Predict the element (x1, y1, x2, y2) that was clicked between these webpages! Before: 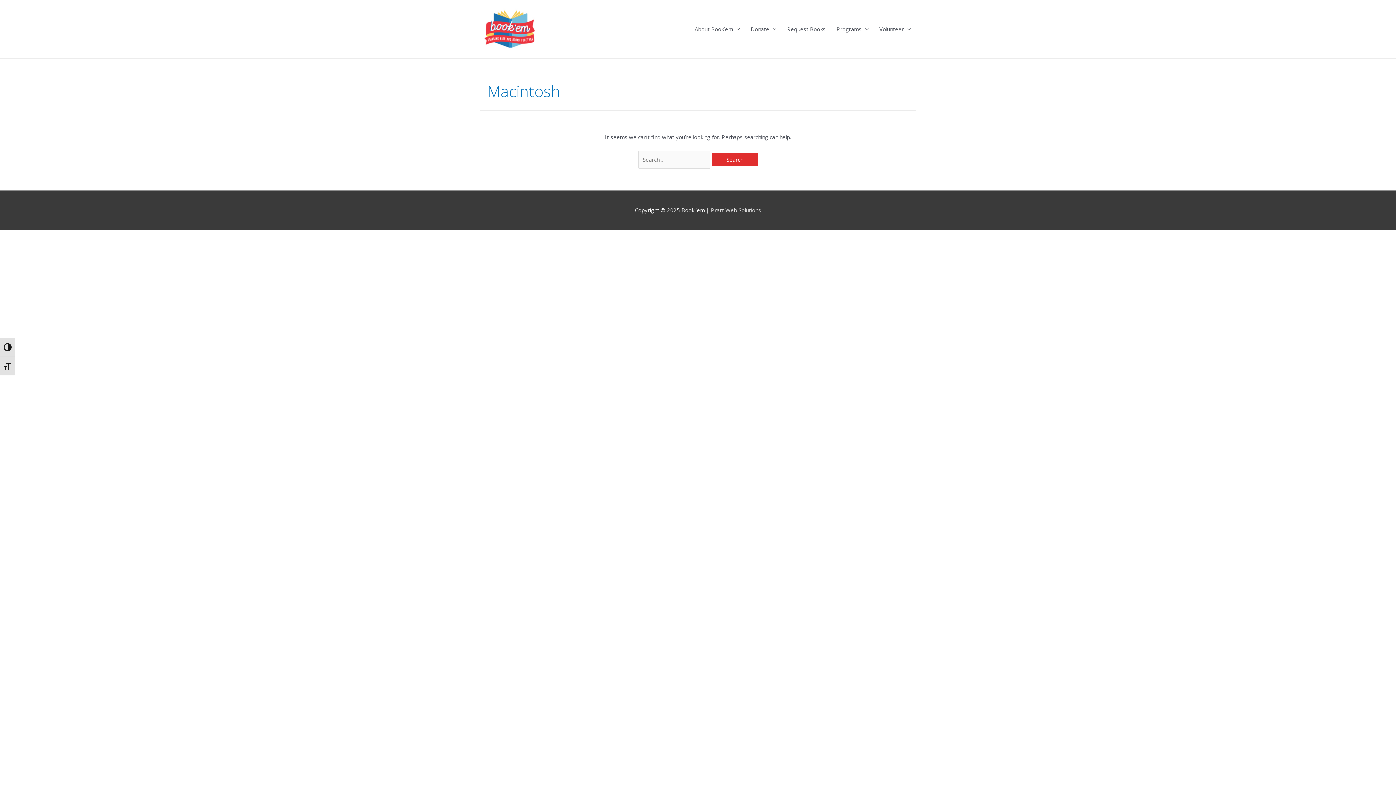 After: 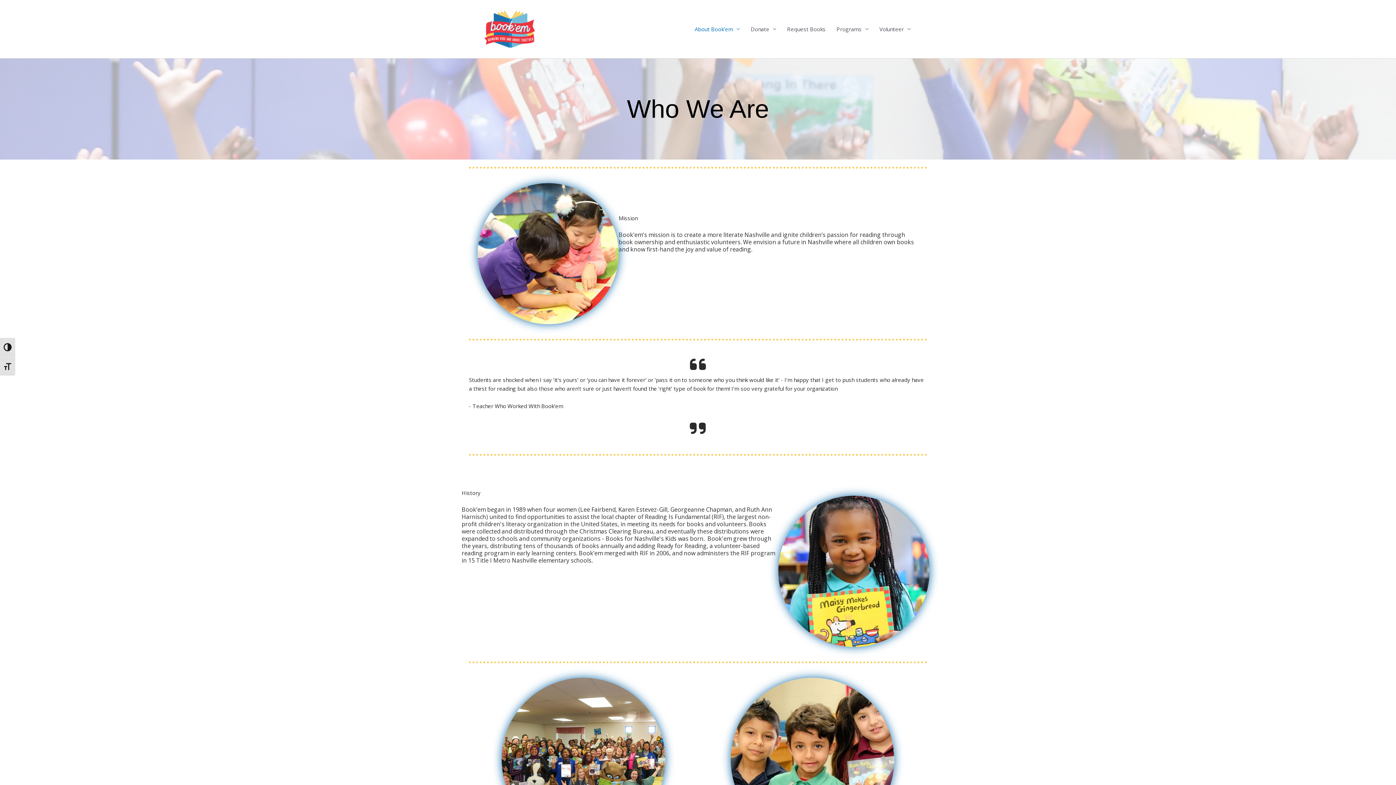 Action: label: About Book’em bbox: (689, 0, 745, 58)